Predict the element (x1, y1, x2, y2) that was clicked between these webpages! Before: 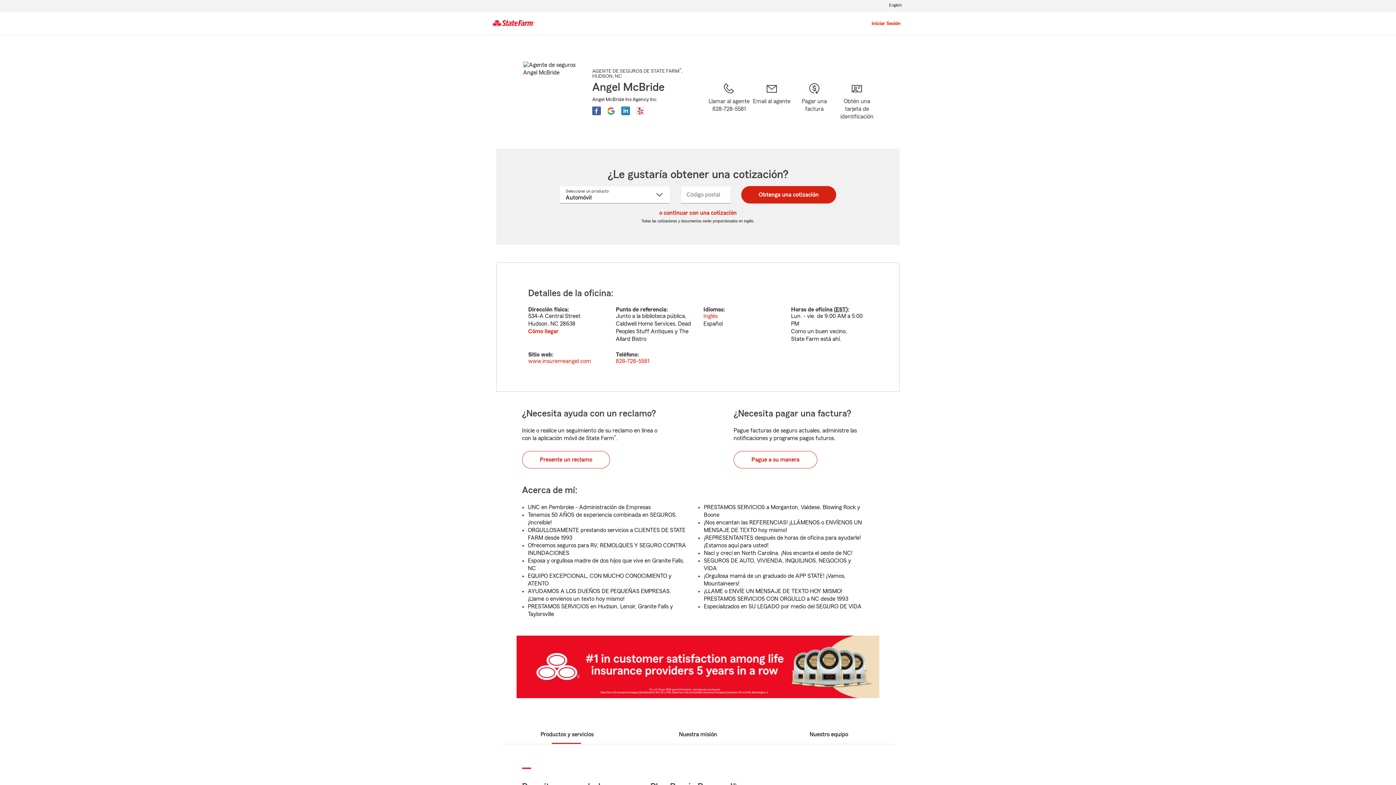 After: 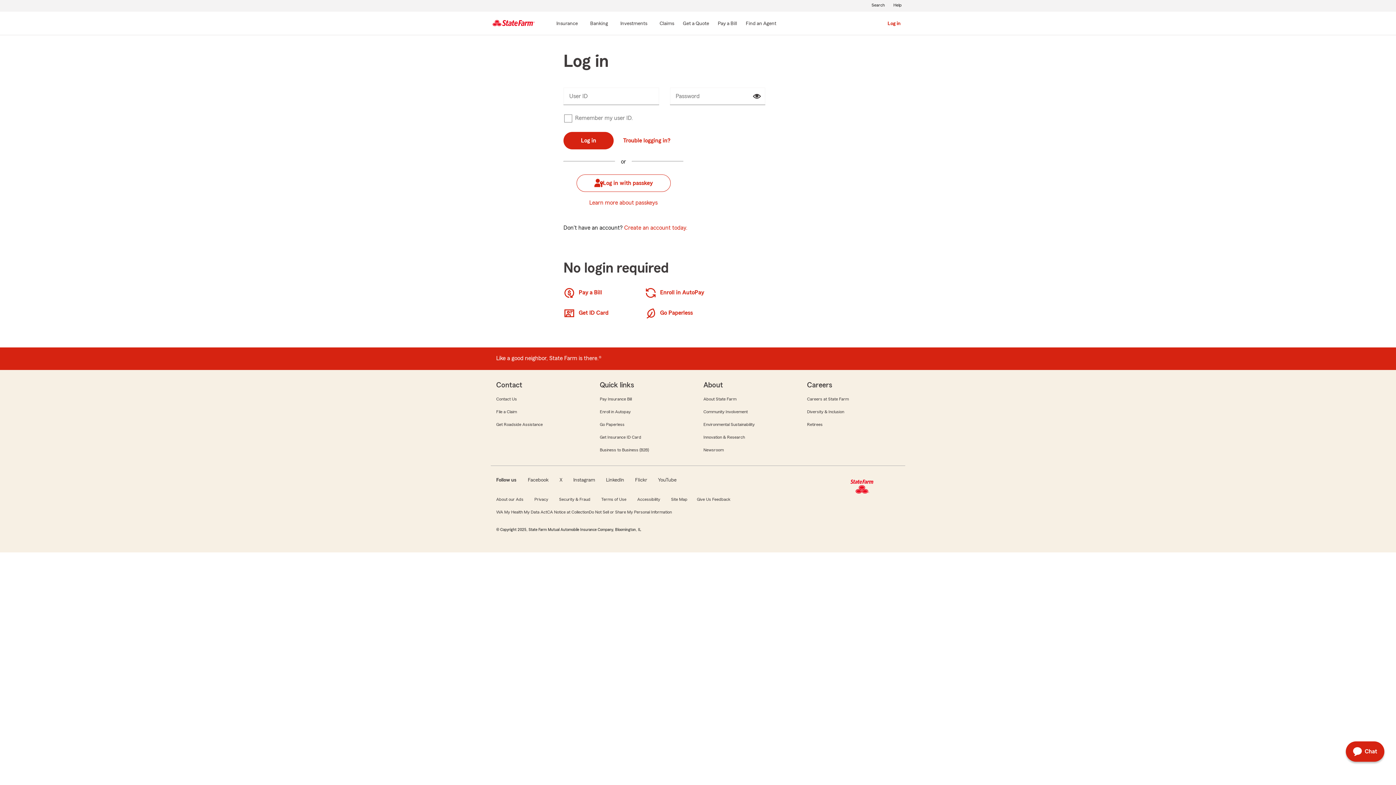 Action: label: Iniciar Sesión bbox: (871, 19, 901, 28)